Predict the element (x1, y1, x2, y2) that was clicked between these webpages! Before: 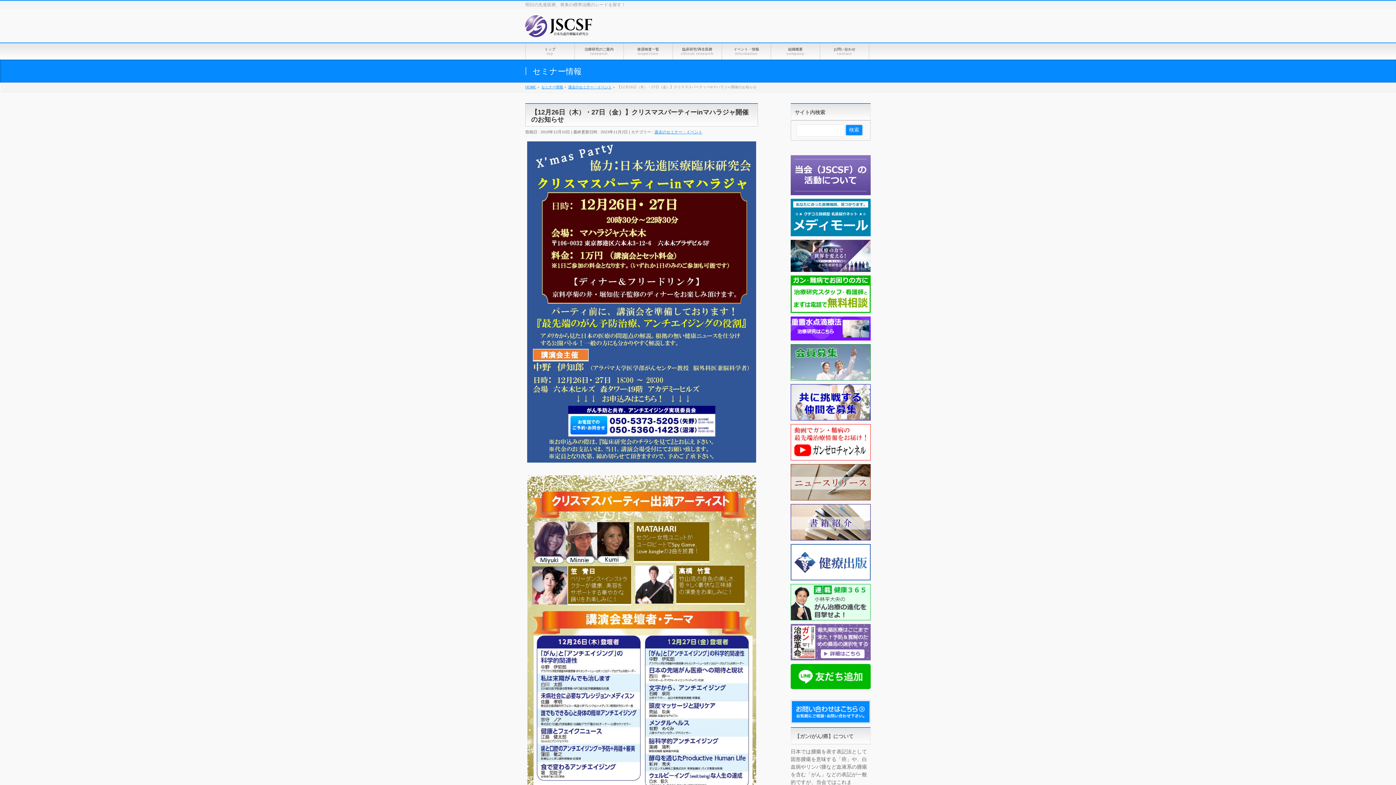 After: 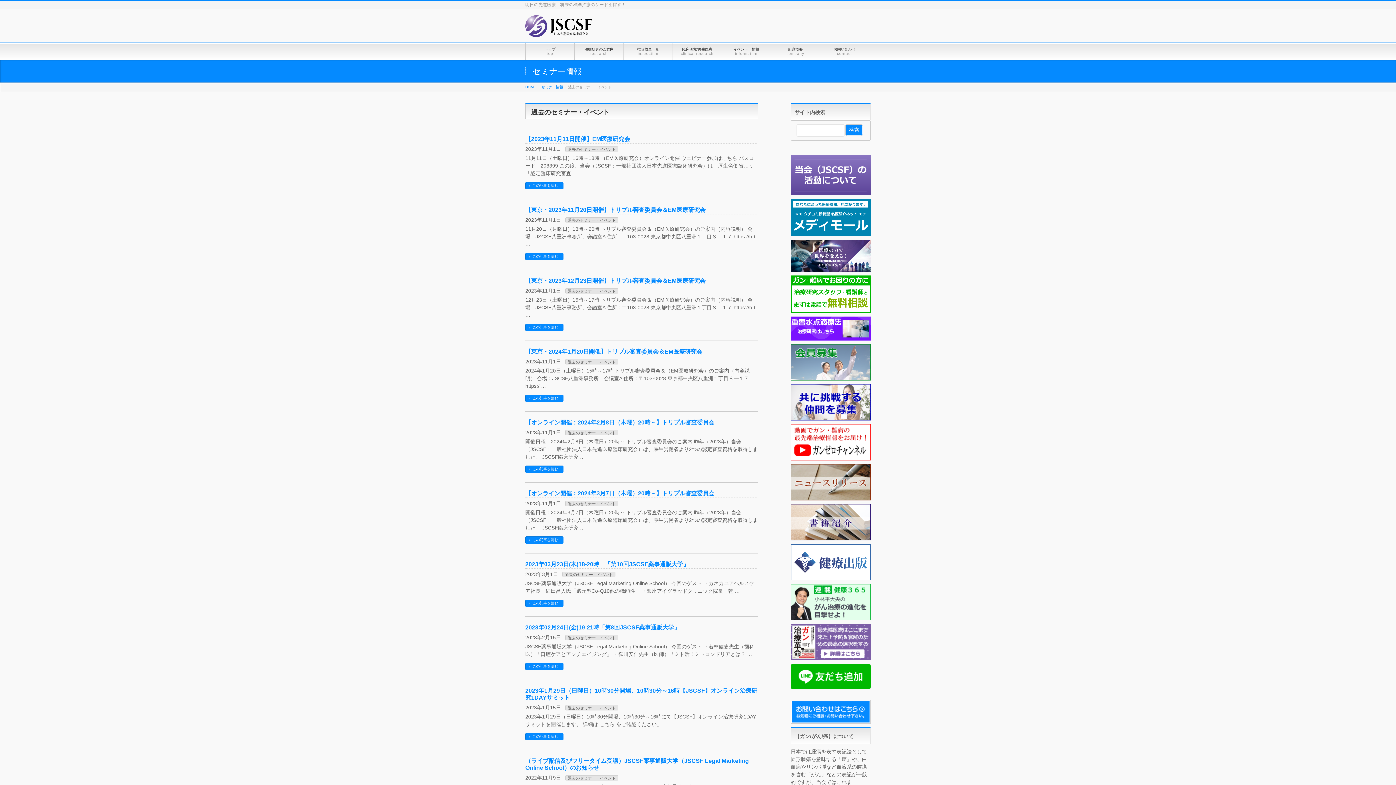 Action: bbox: (568, 85, 612, 89) label: 過去のセミナー・イベント